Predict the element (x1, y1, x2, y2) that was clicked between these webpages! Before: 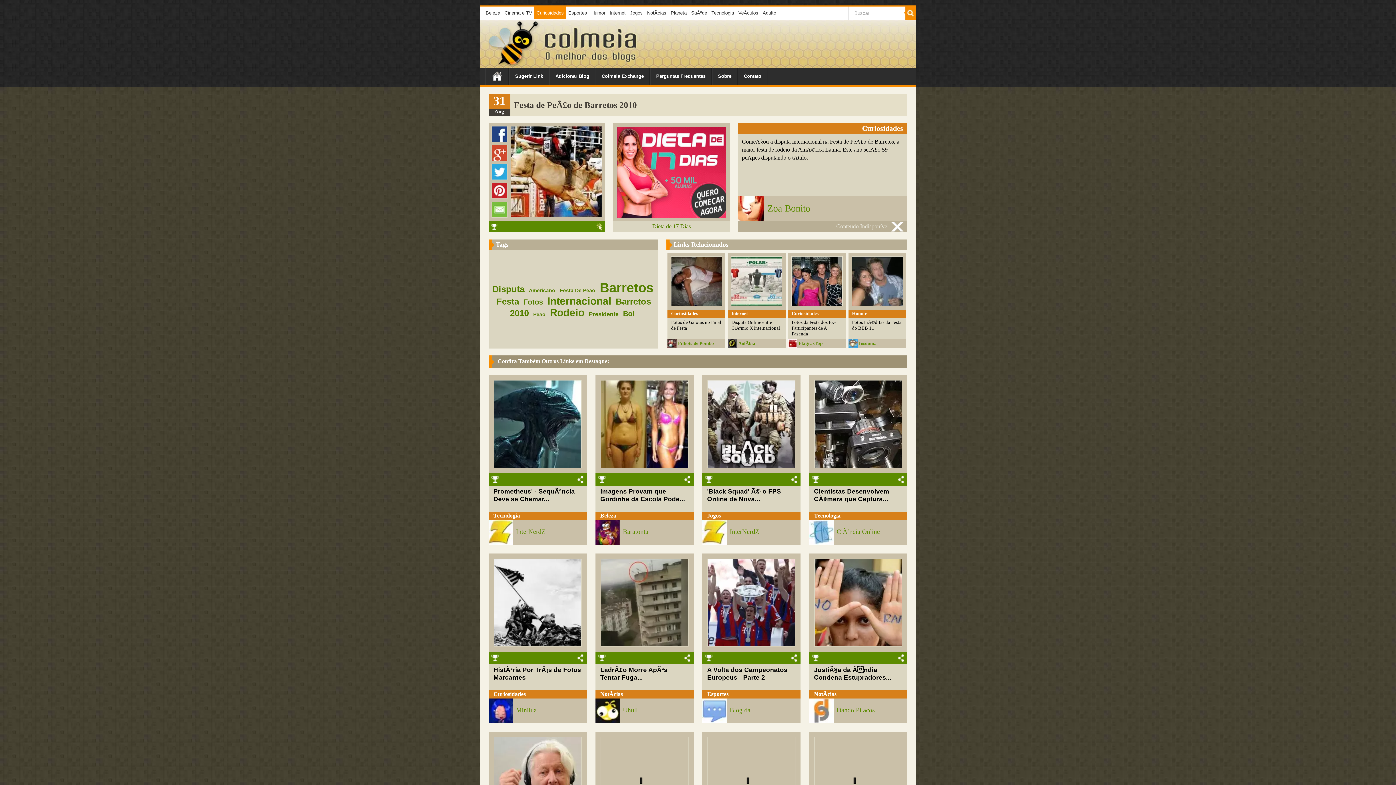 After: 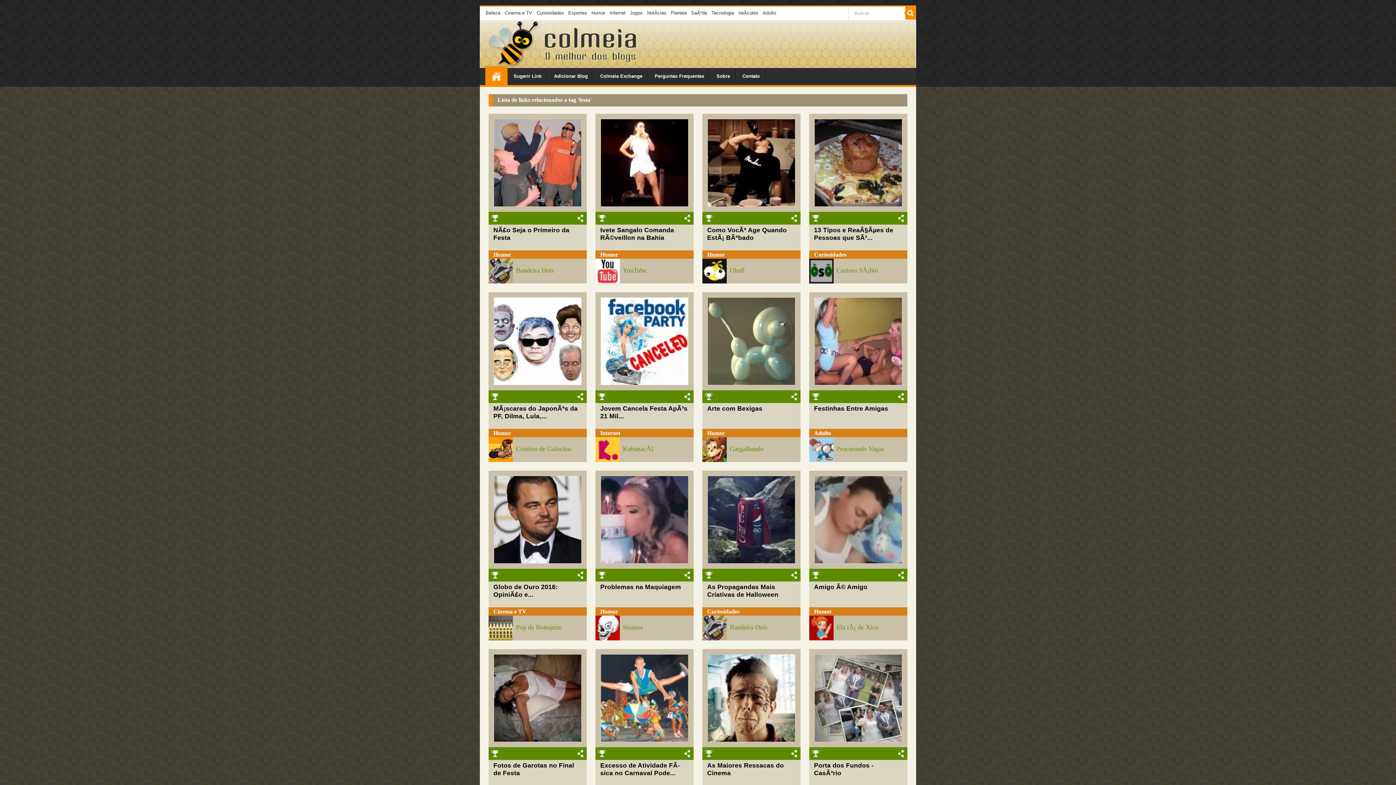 Action: label: Festa bbox: (496, 296, 519, 306)